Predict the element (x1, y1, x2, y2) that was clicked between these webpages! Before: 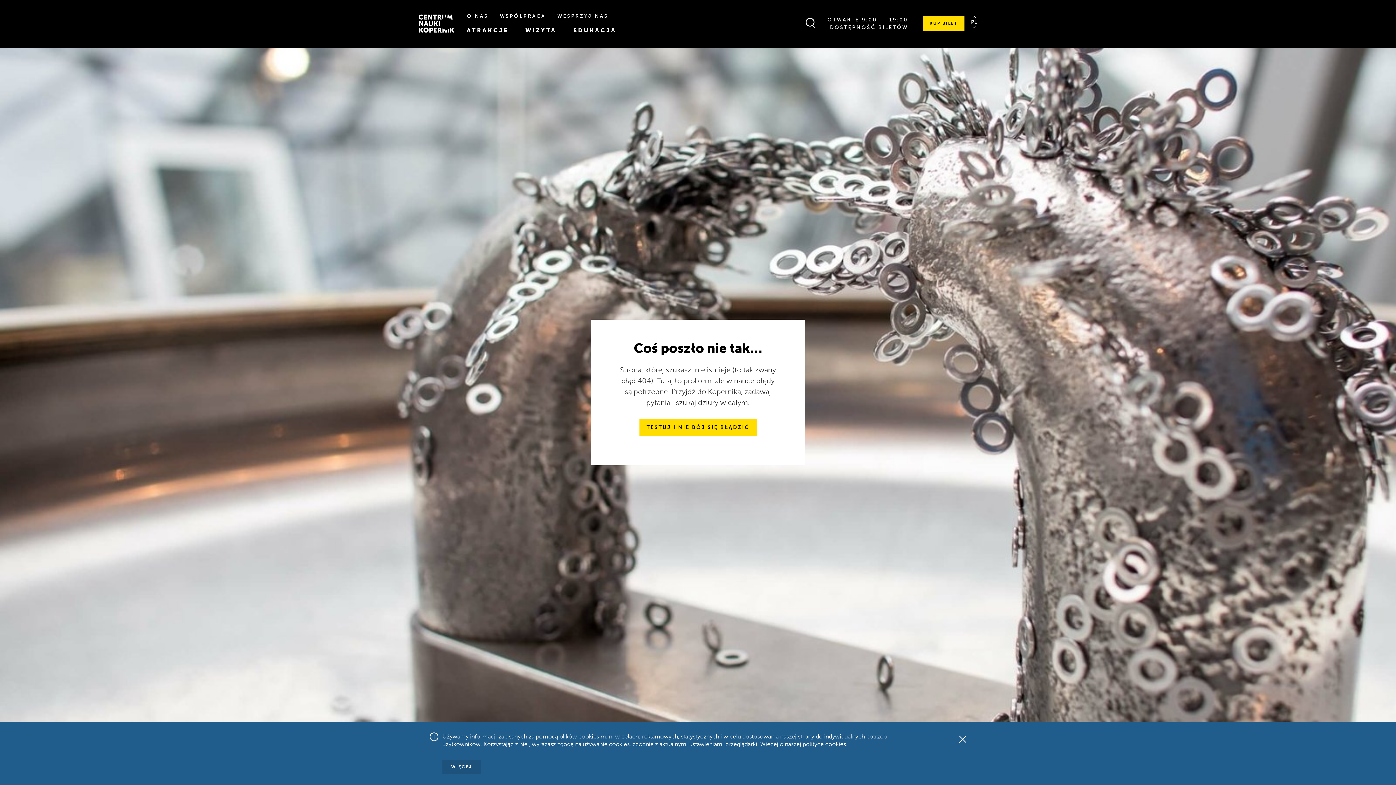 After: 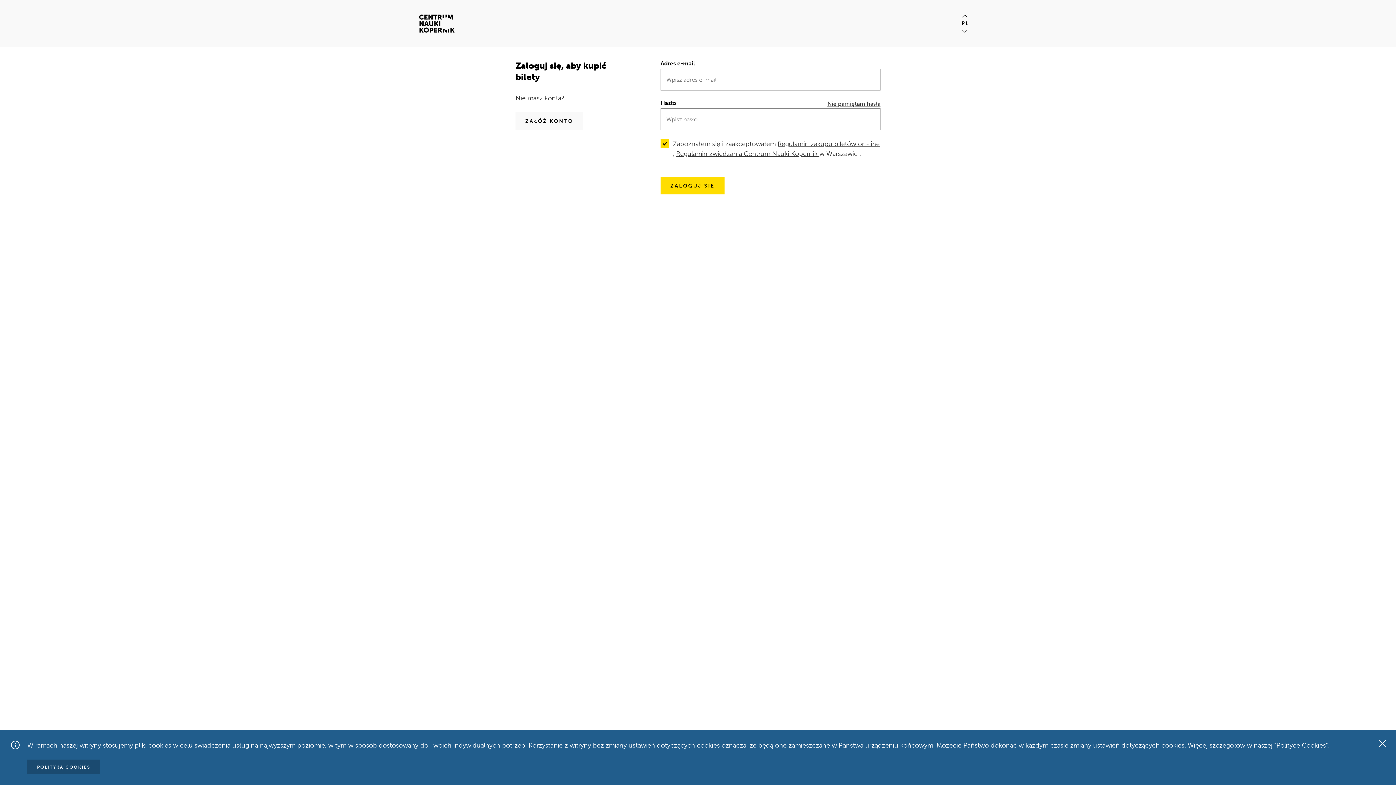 Action: label: KUP BILET bbox: (922, 15, 964, 30)